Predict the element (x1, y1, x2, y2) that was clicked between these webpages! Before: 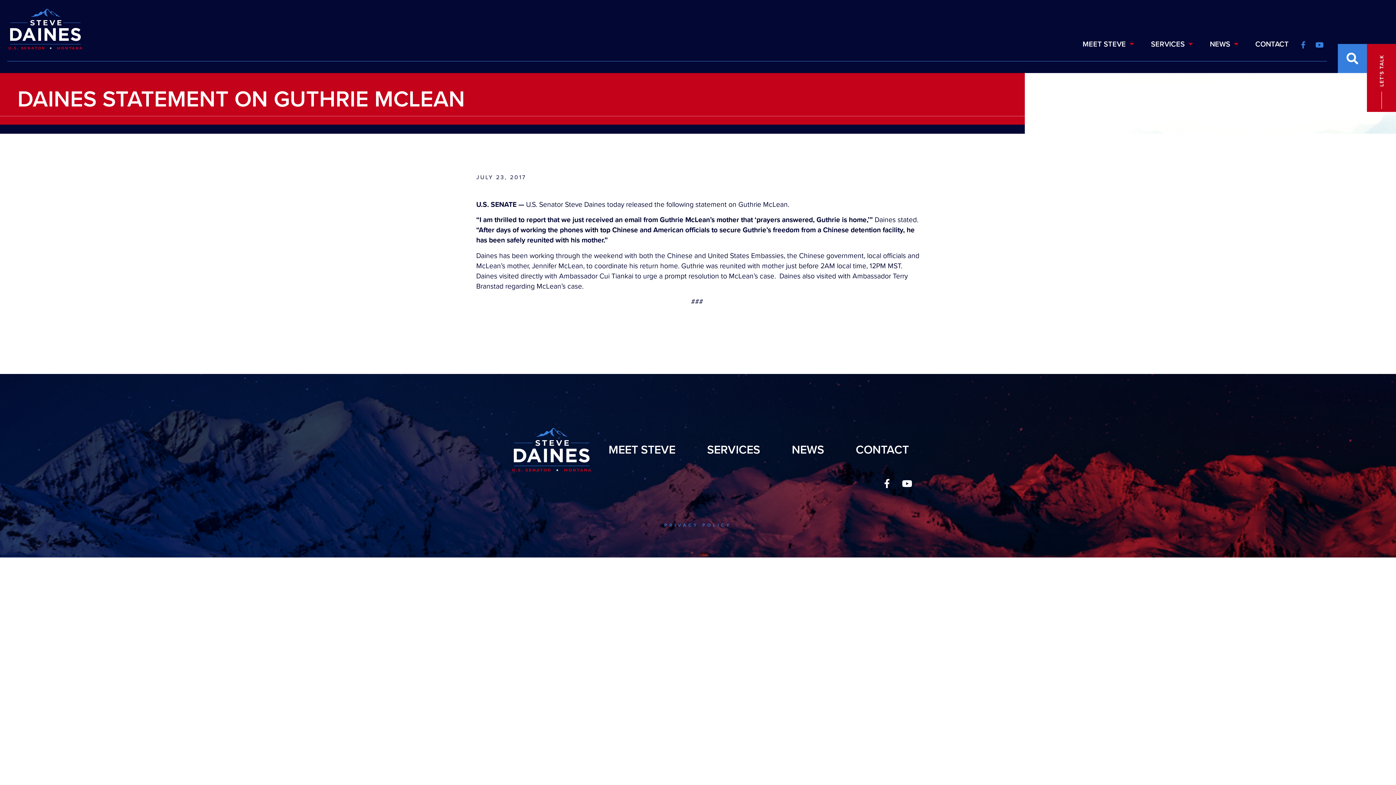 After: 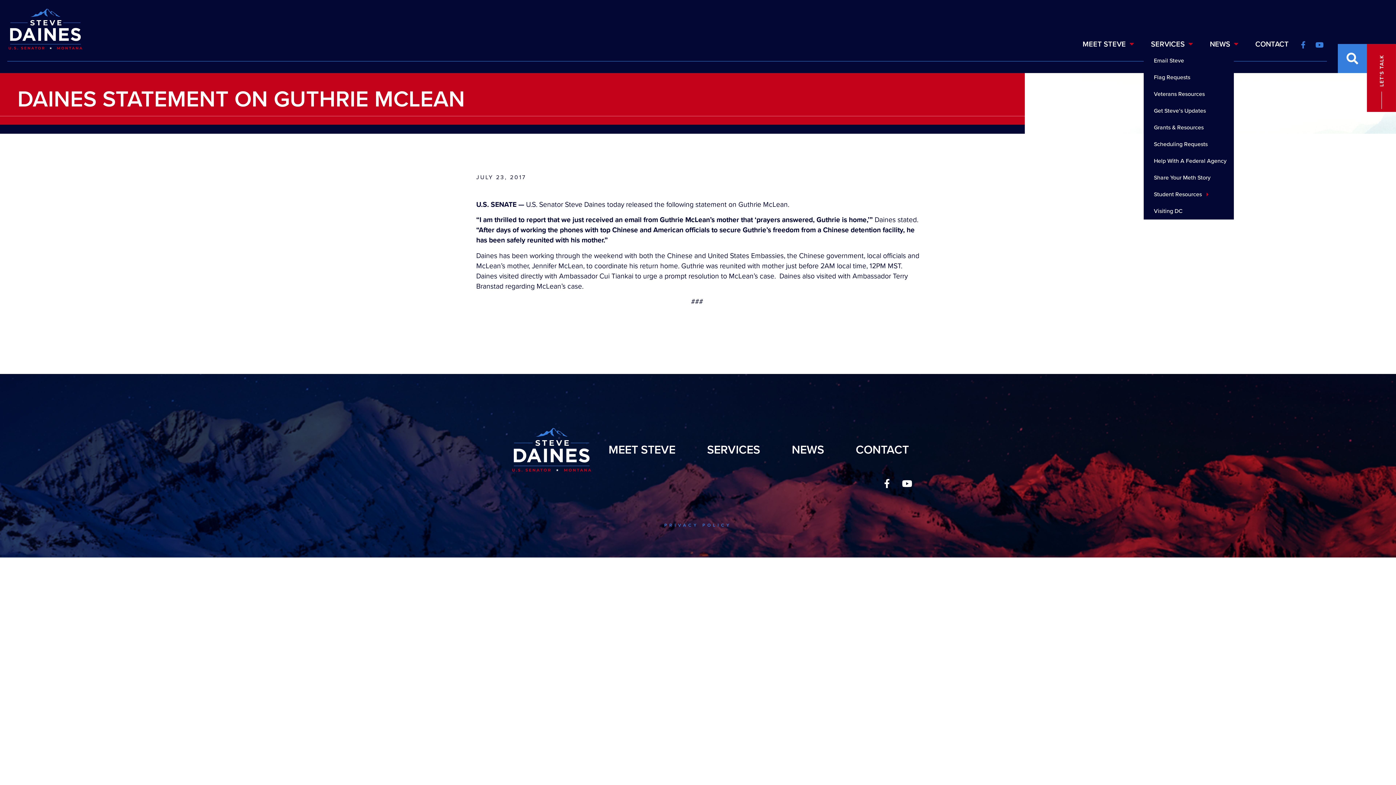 Action: label: SERVICES bbox: (1143, 35, 1200, 52)